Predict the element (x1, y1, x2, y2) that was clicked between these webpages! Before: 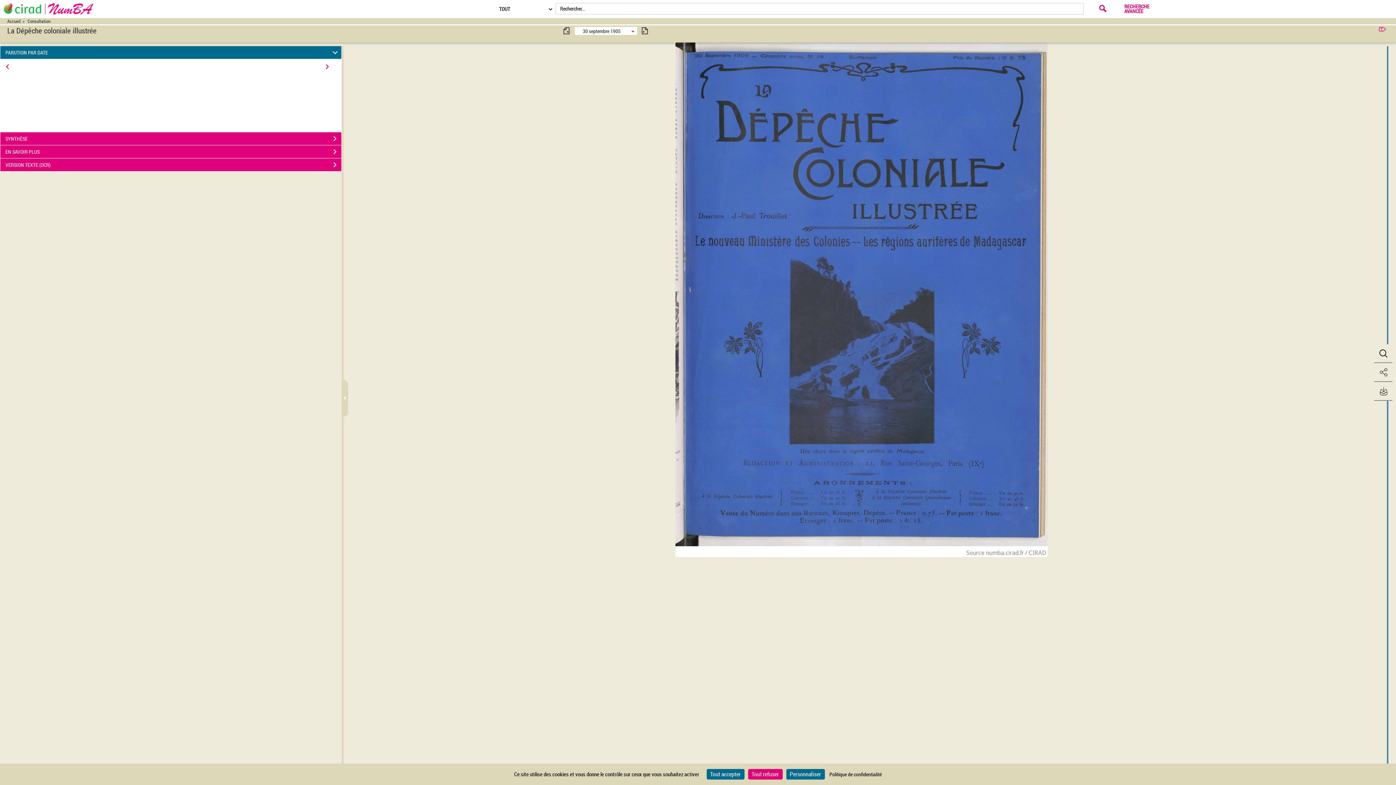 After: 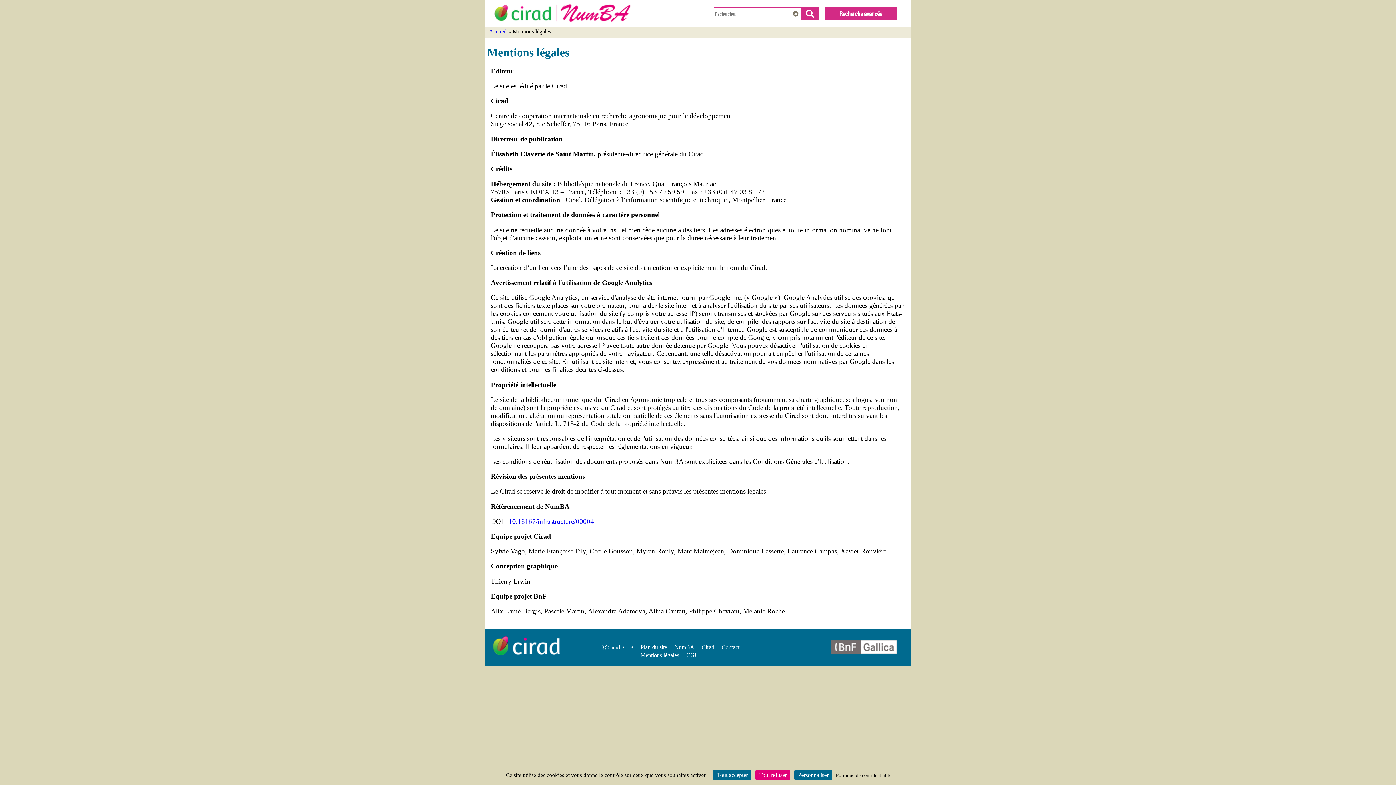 Action: label: Politique de confidentialité bbox: (826, 767, 885, 781)